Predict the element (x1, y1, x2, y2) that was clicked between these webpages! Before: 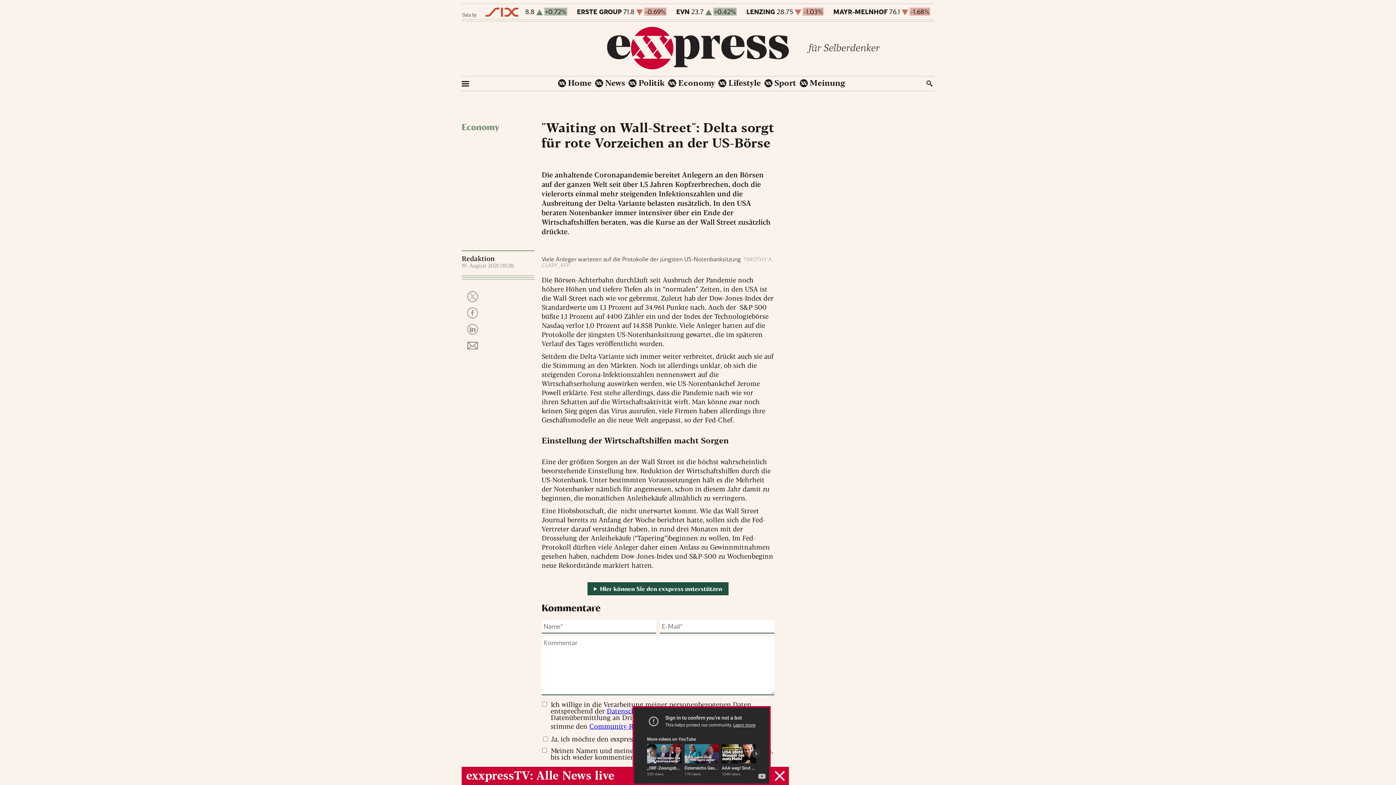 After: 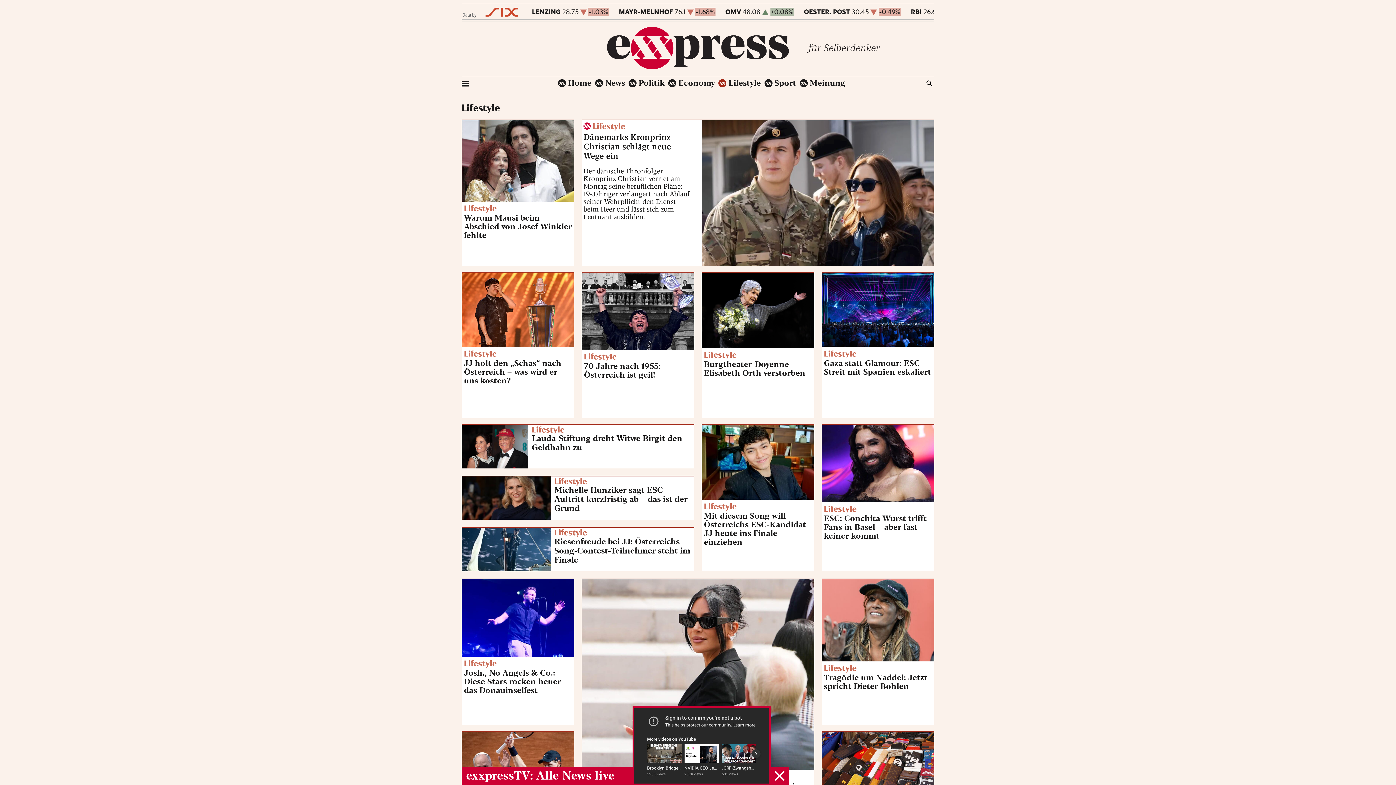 Action: bbox: (718, 79, 761, 87) label: Lifestyle